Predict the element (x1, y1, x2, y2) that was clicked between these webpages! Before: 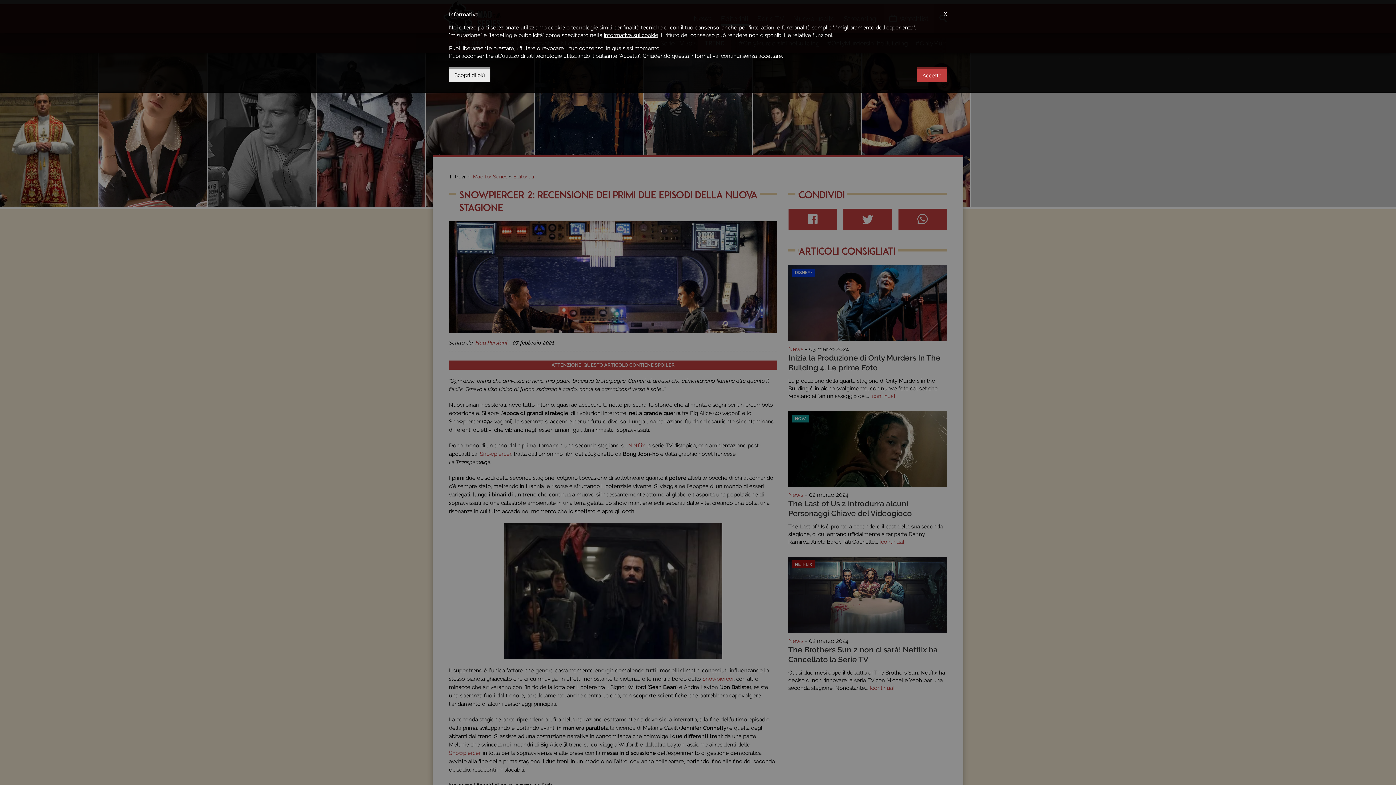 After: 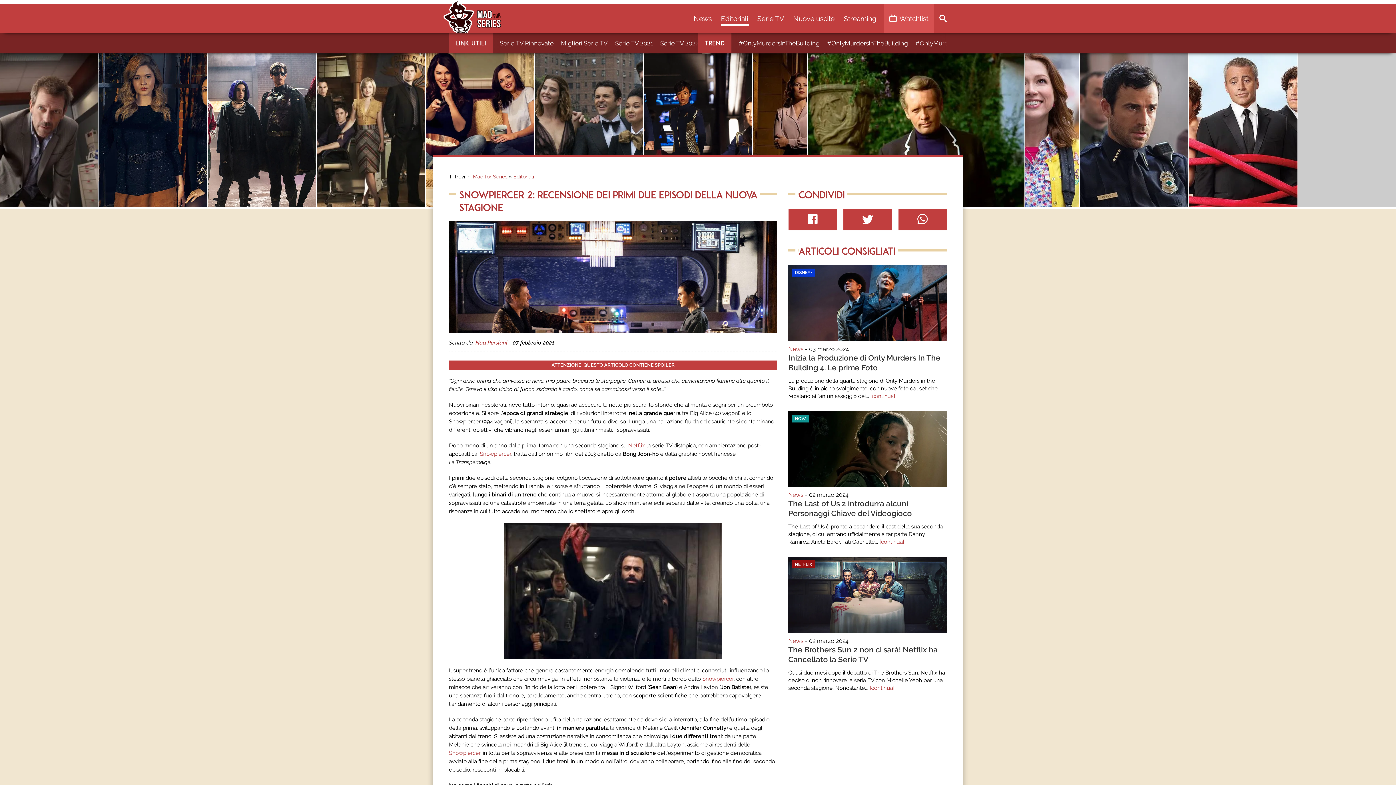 Action: label: Accetta bbox: (917, 67, 947, 81)